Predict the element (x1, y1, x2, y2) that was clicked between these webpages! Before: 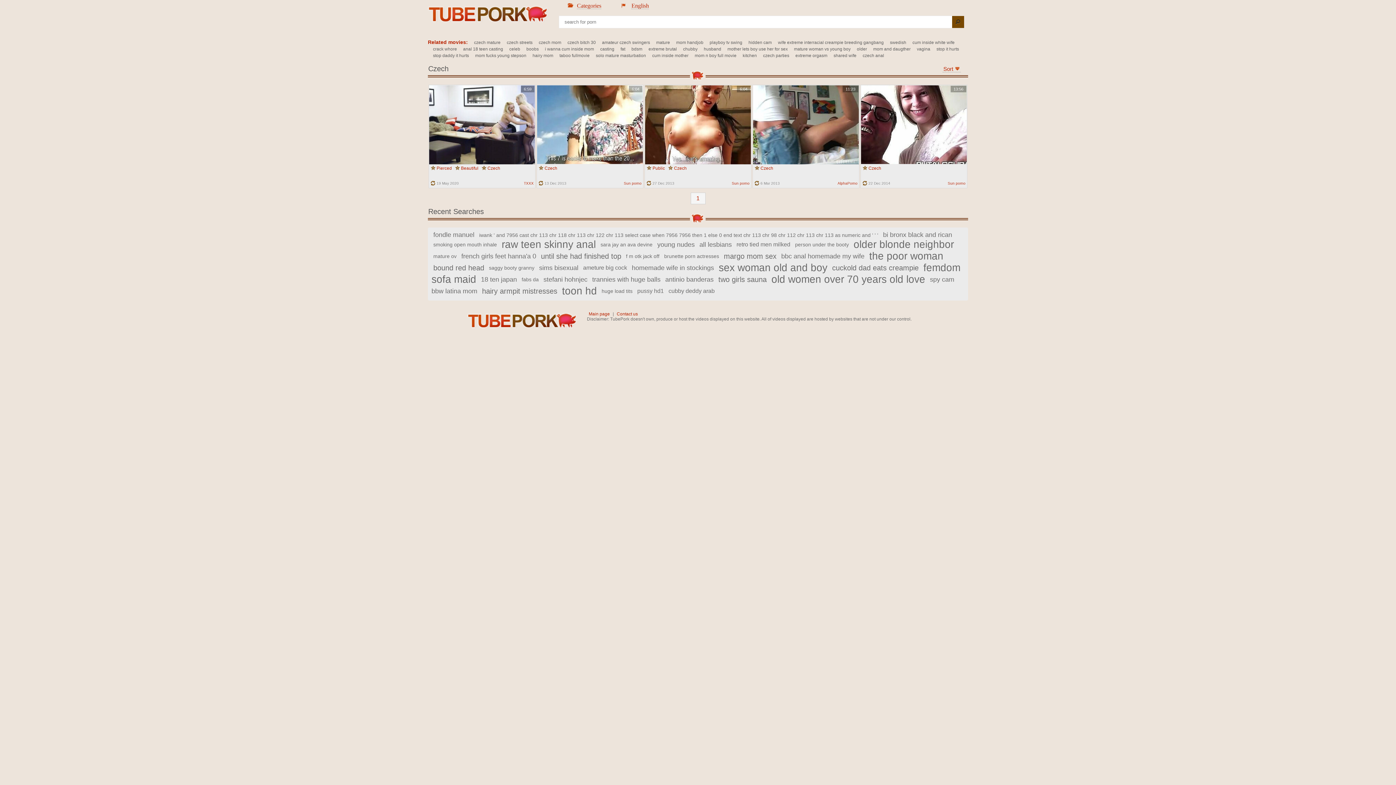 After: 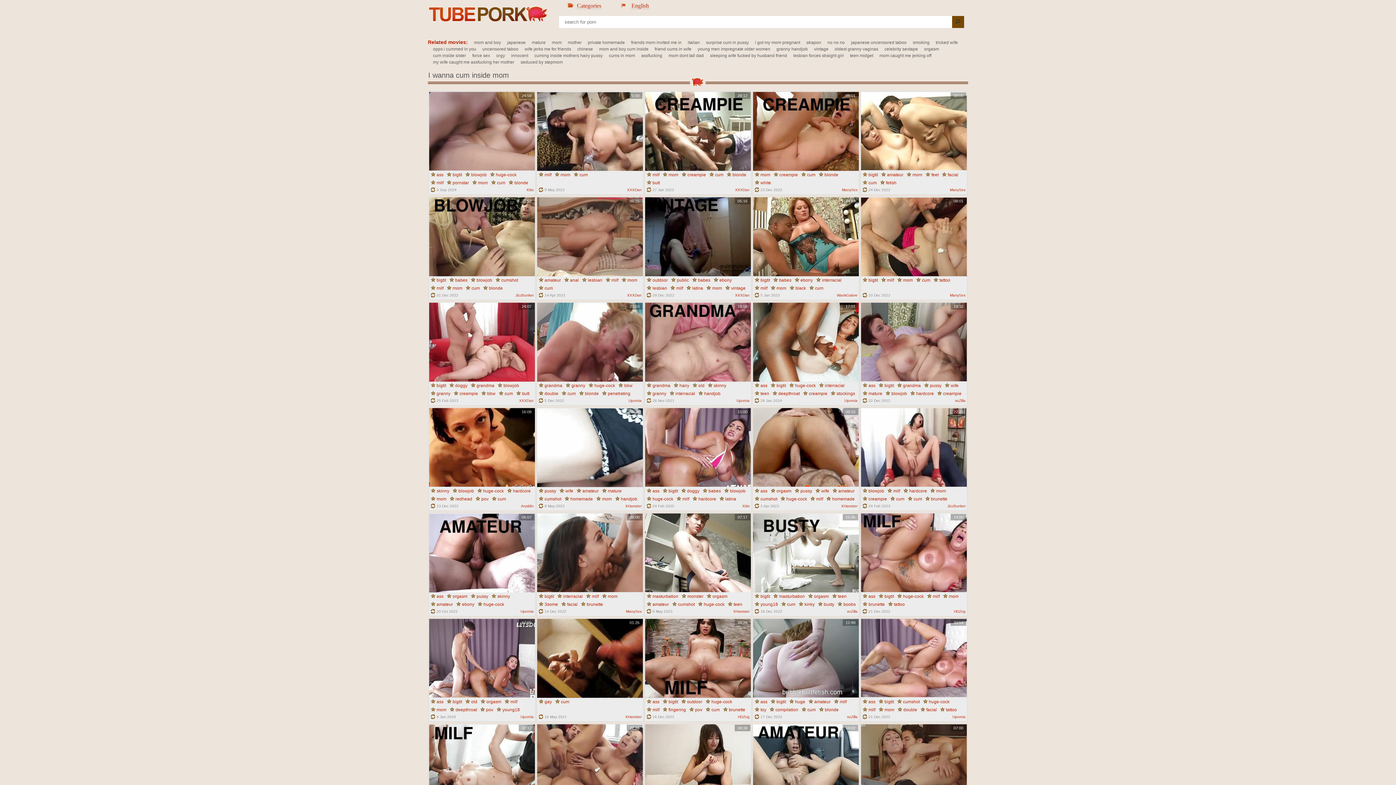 Action: label: i wanna cum inside mom bbox: (540, 45, 594, 52)